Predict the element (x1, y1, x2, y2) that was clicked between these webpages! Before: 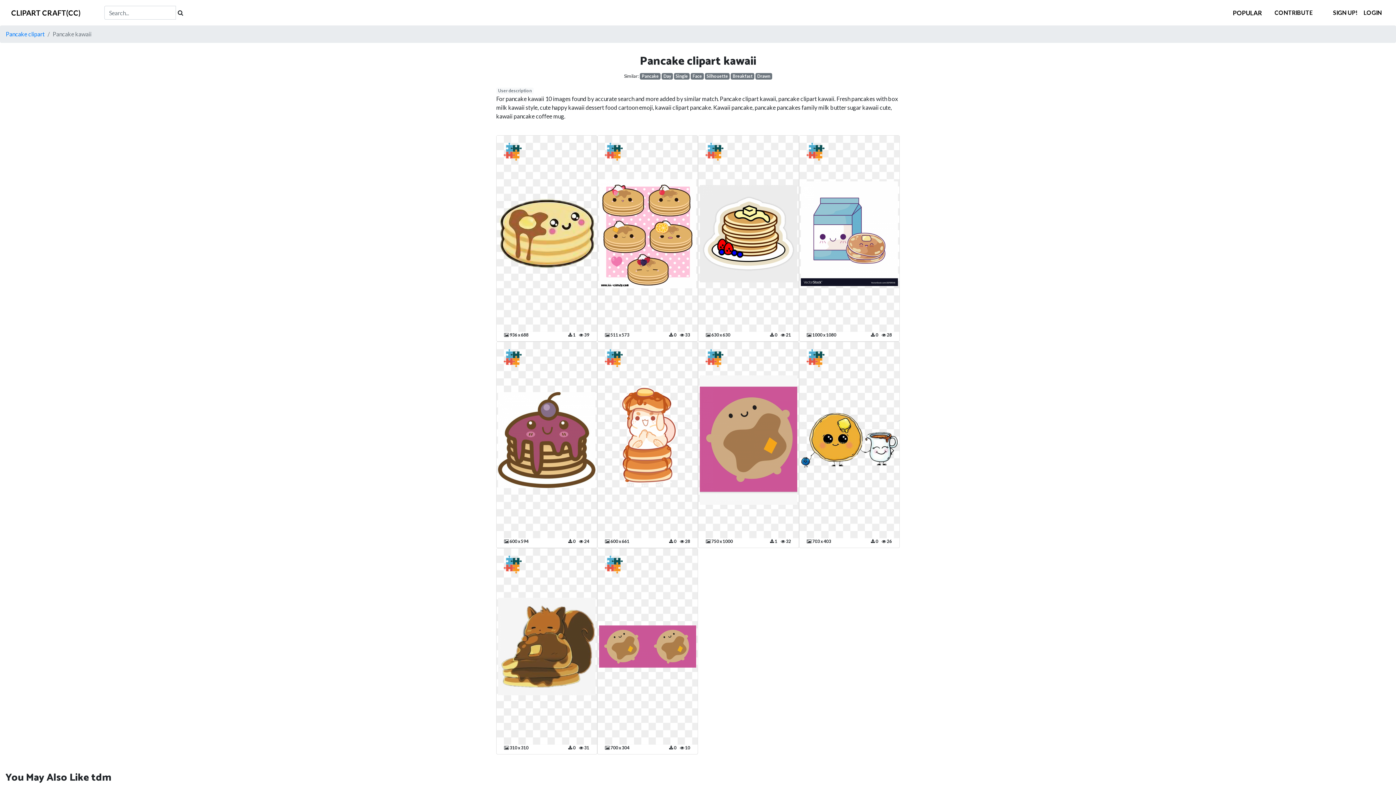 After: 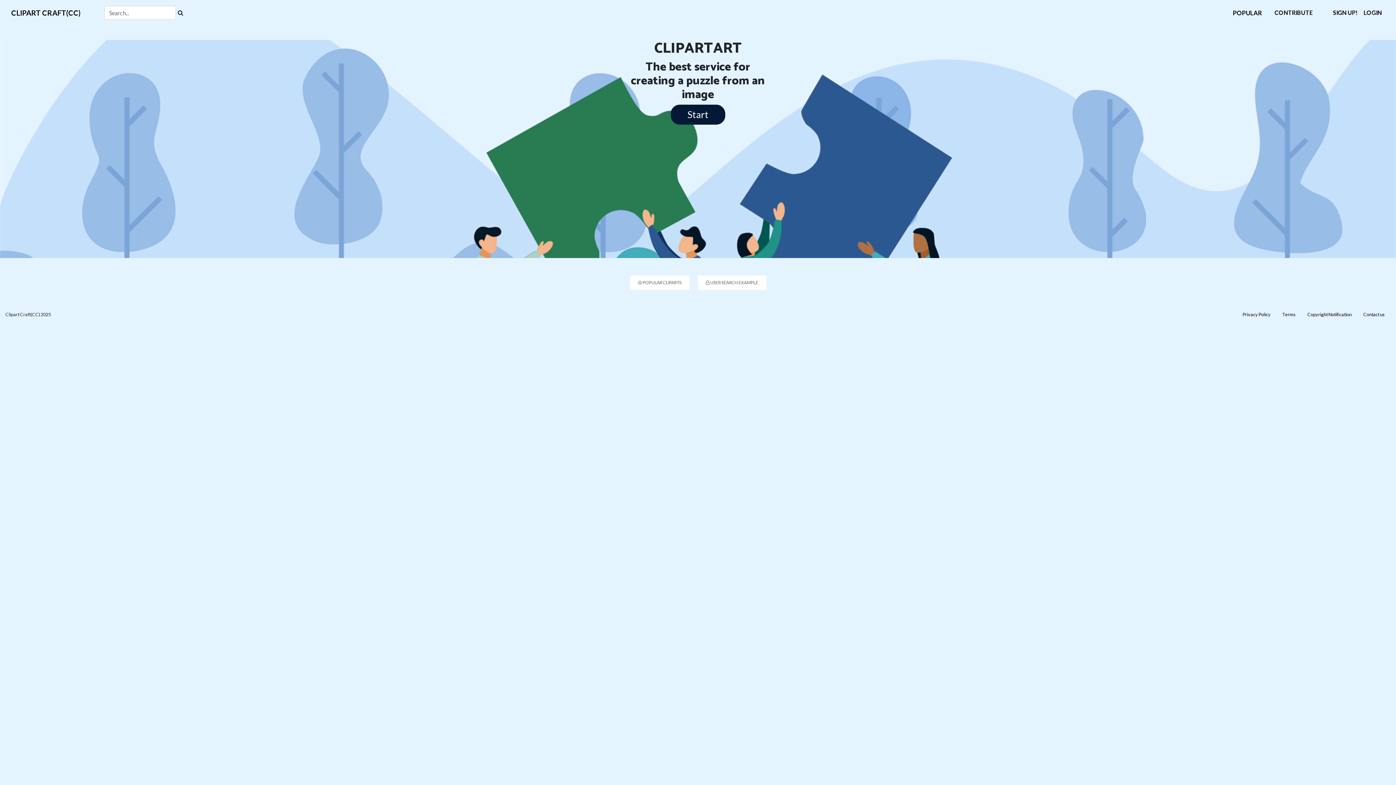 Action: bbox: (176, 5, 185, 19)